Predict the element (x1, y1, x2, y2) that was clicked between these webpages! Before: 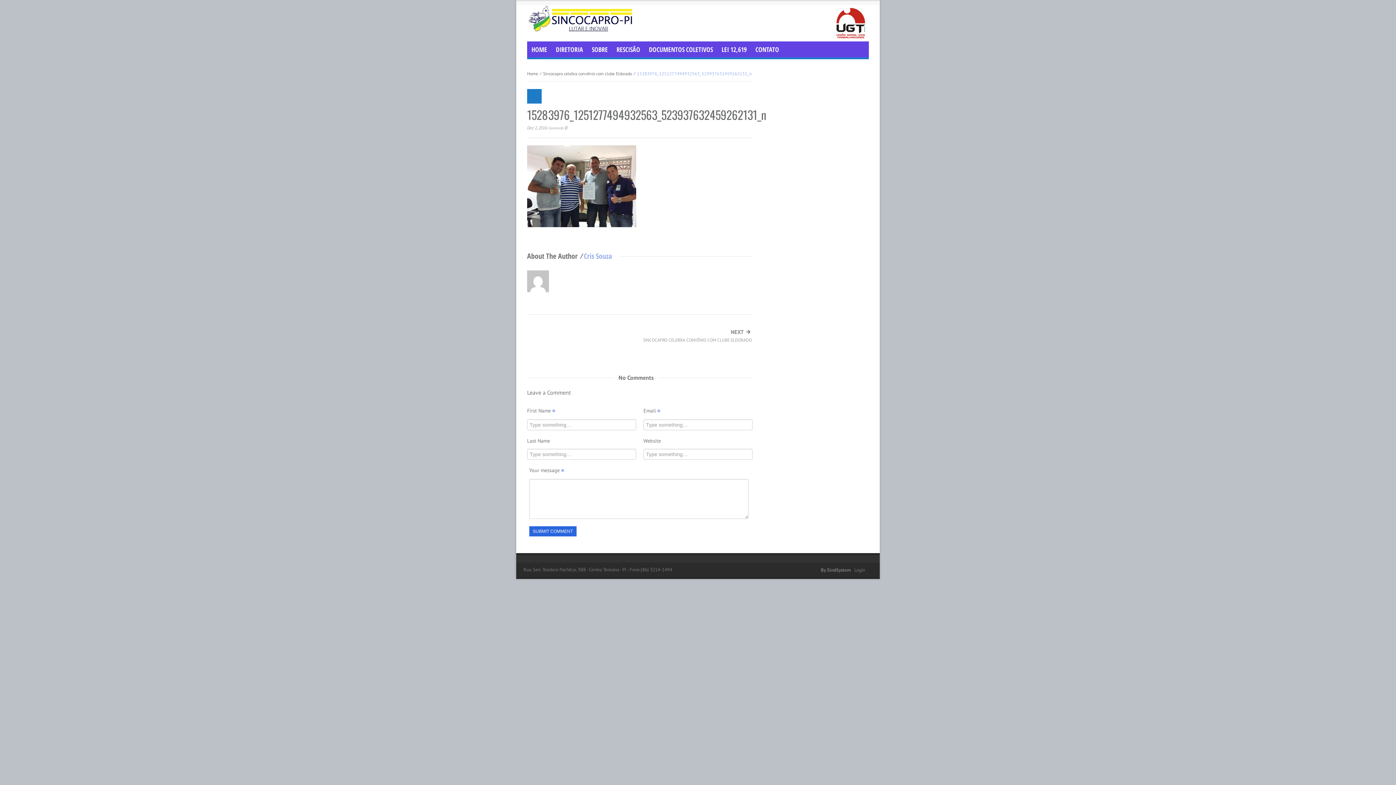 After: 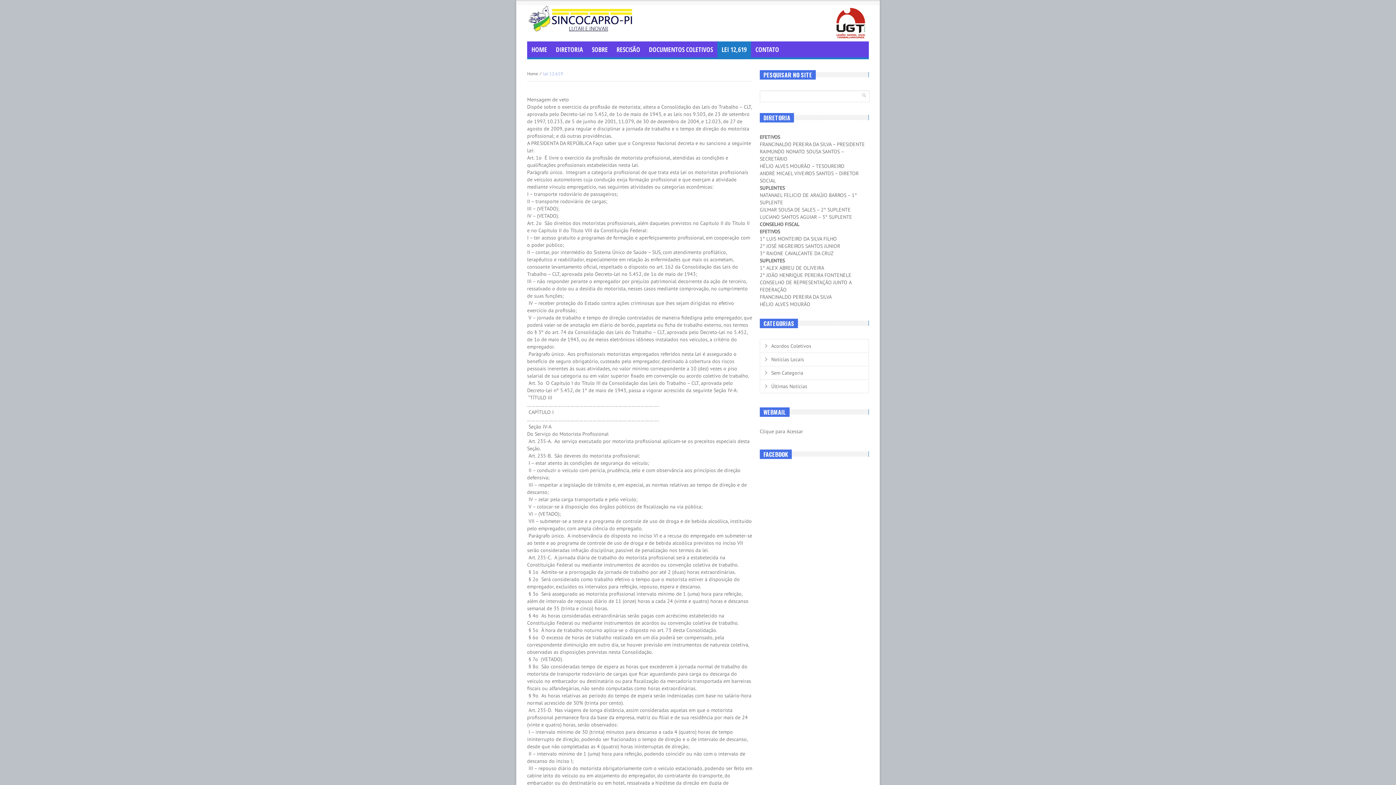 Action: bbox: (717, 41, 751, 57) label: LEI 12,619